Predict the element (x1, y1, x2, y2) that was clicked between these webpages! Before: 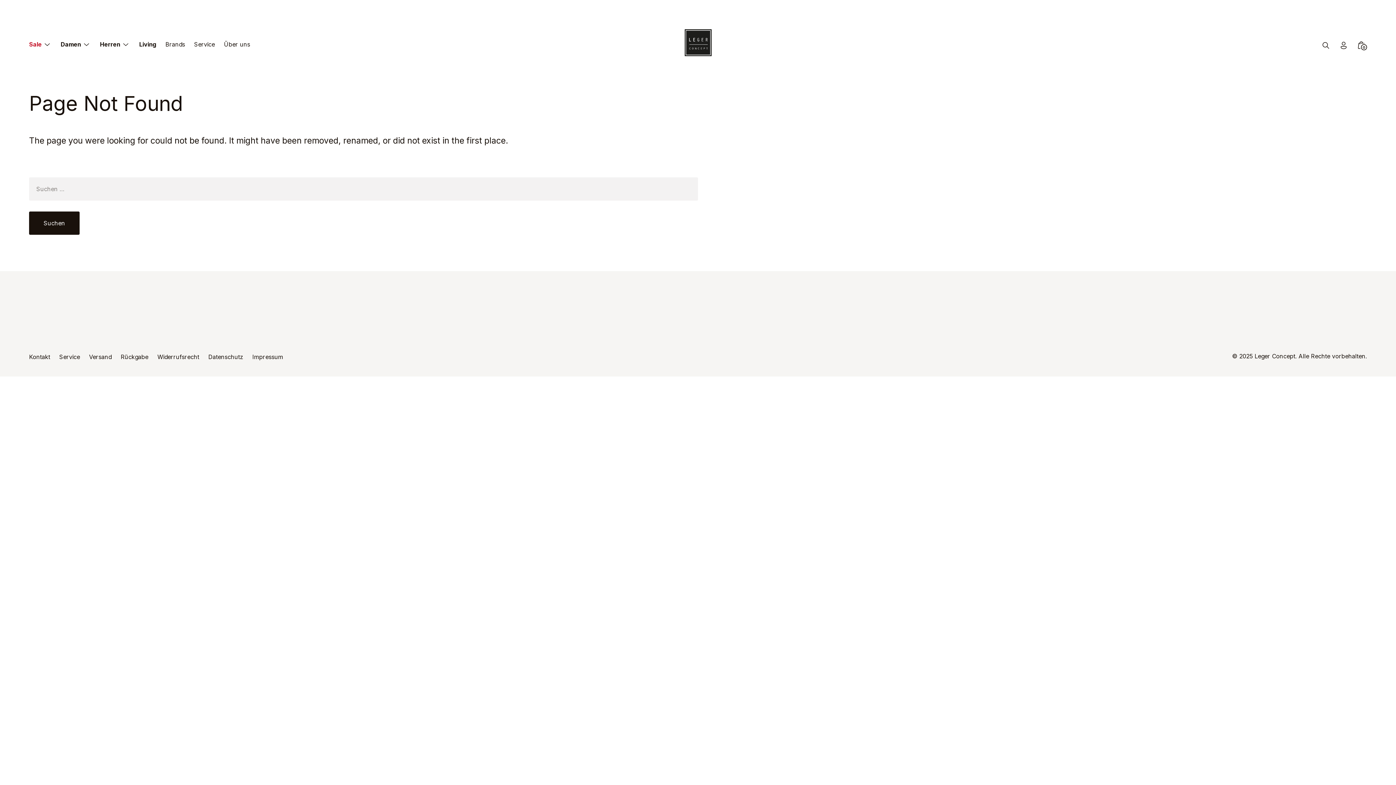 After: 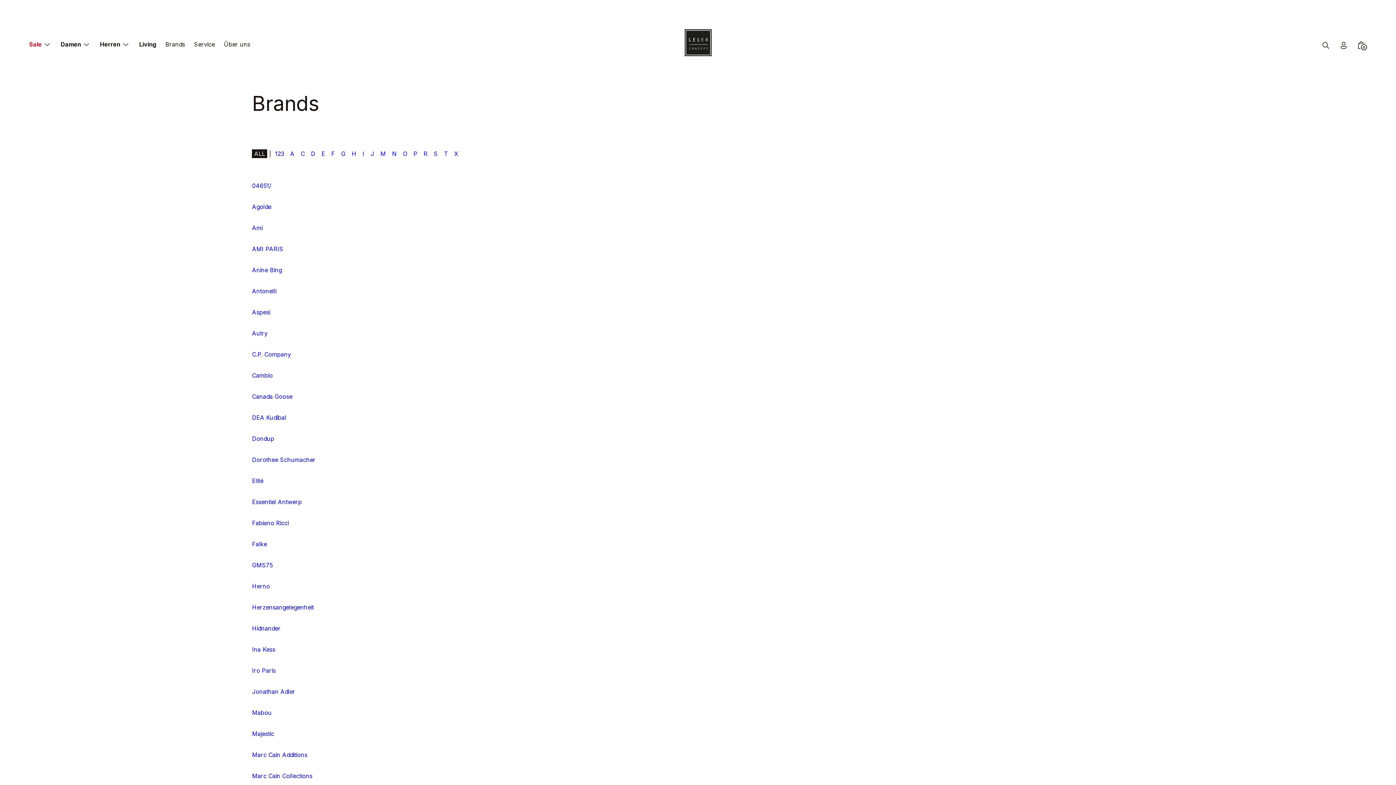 Action: label: Brands bbox: (165, 40, 185, 49)